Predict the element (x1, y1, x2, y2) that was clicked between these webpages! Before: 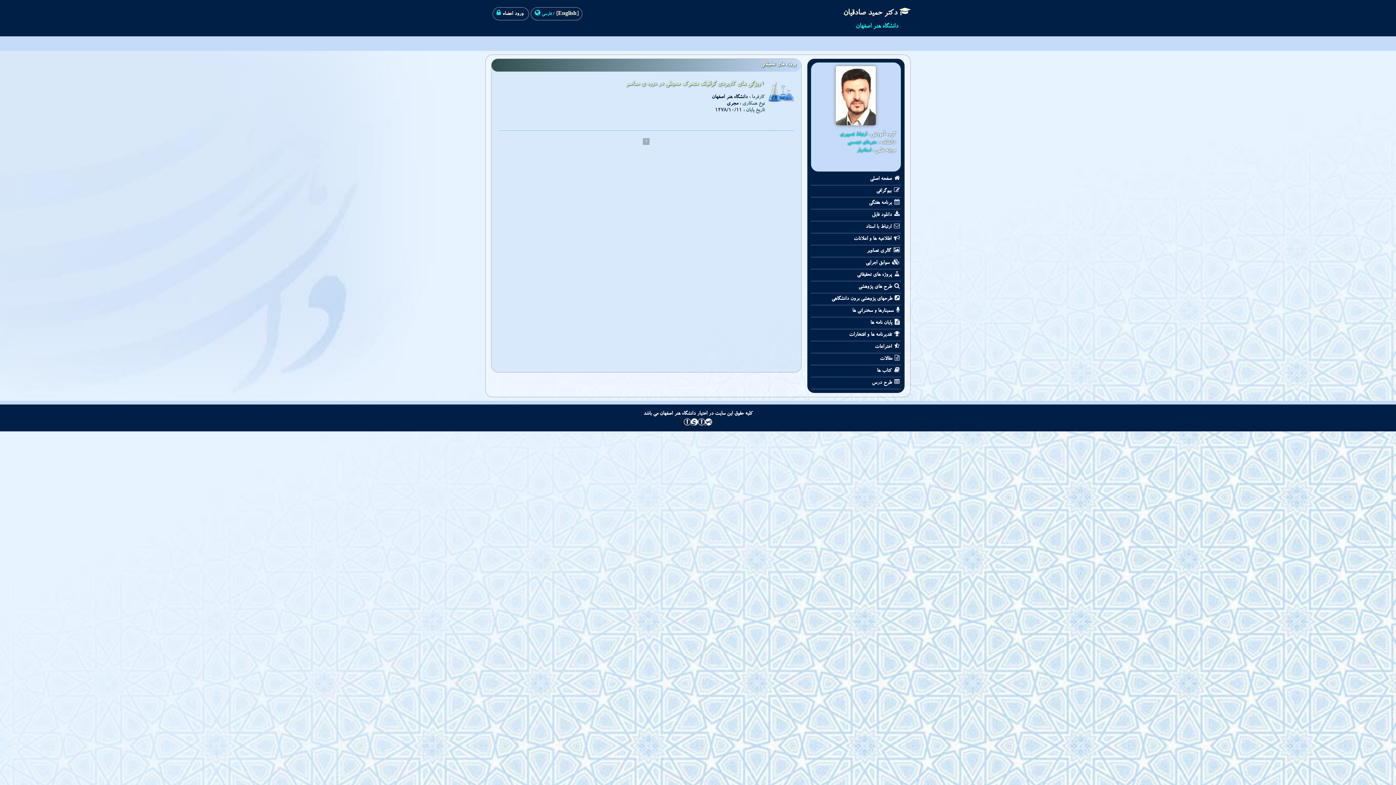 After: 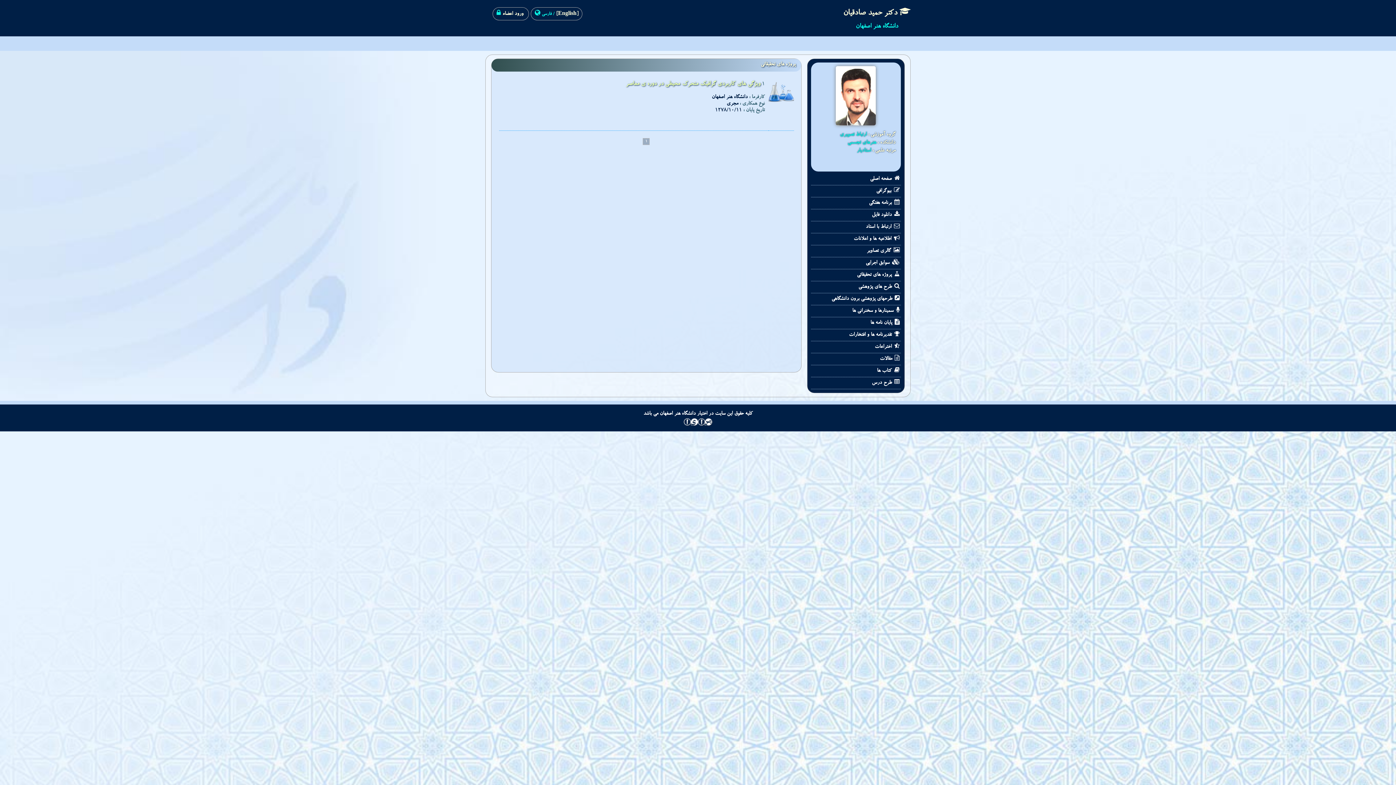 Action: label:  دکتر حمید صادقیان

دانشگاه هنر اصفهان bbox: (843, 7, 910, 29)